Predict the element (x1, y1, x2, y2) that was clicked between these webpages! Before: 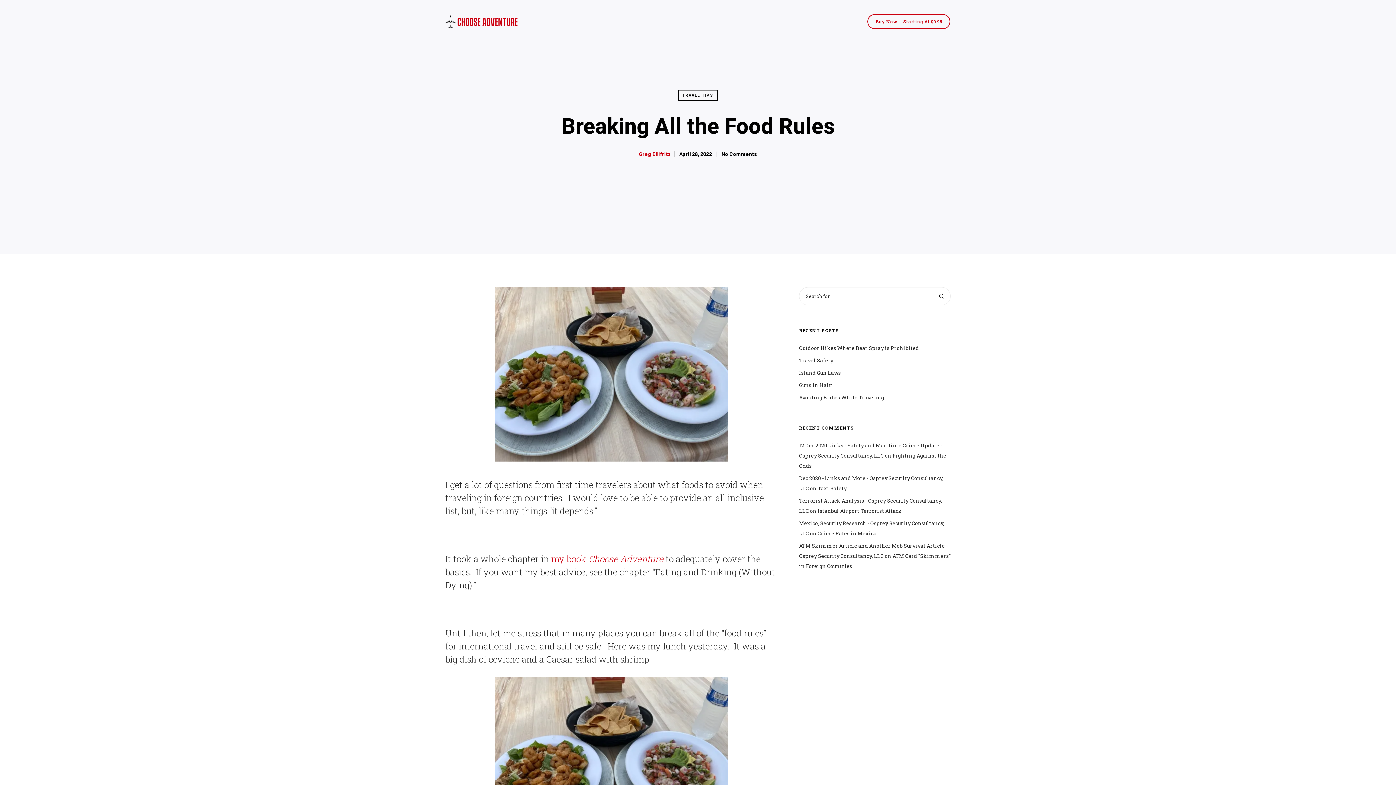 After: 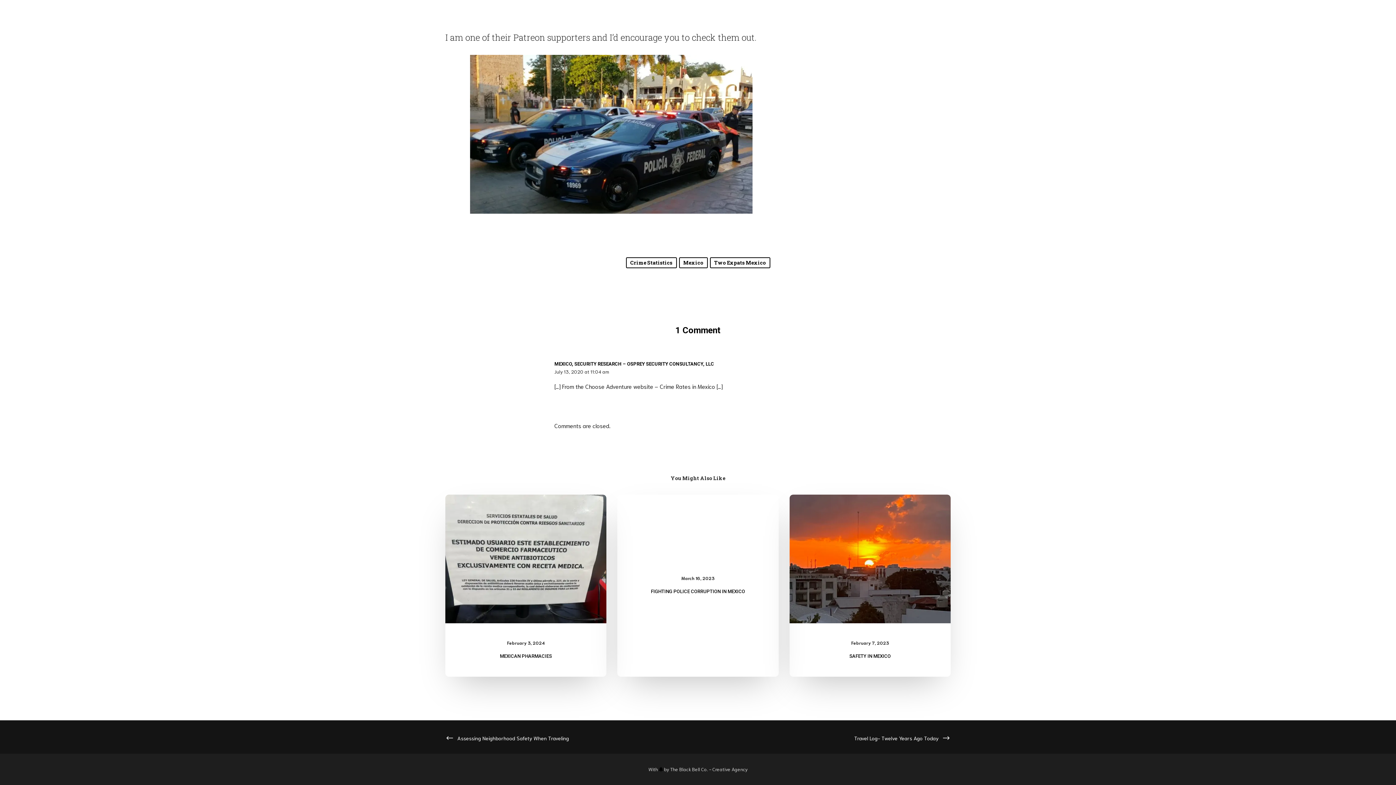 Action: label: Crime Rates in Mexico bbox: (817, 530, 876, 536)